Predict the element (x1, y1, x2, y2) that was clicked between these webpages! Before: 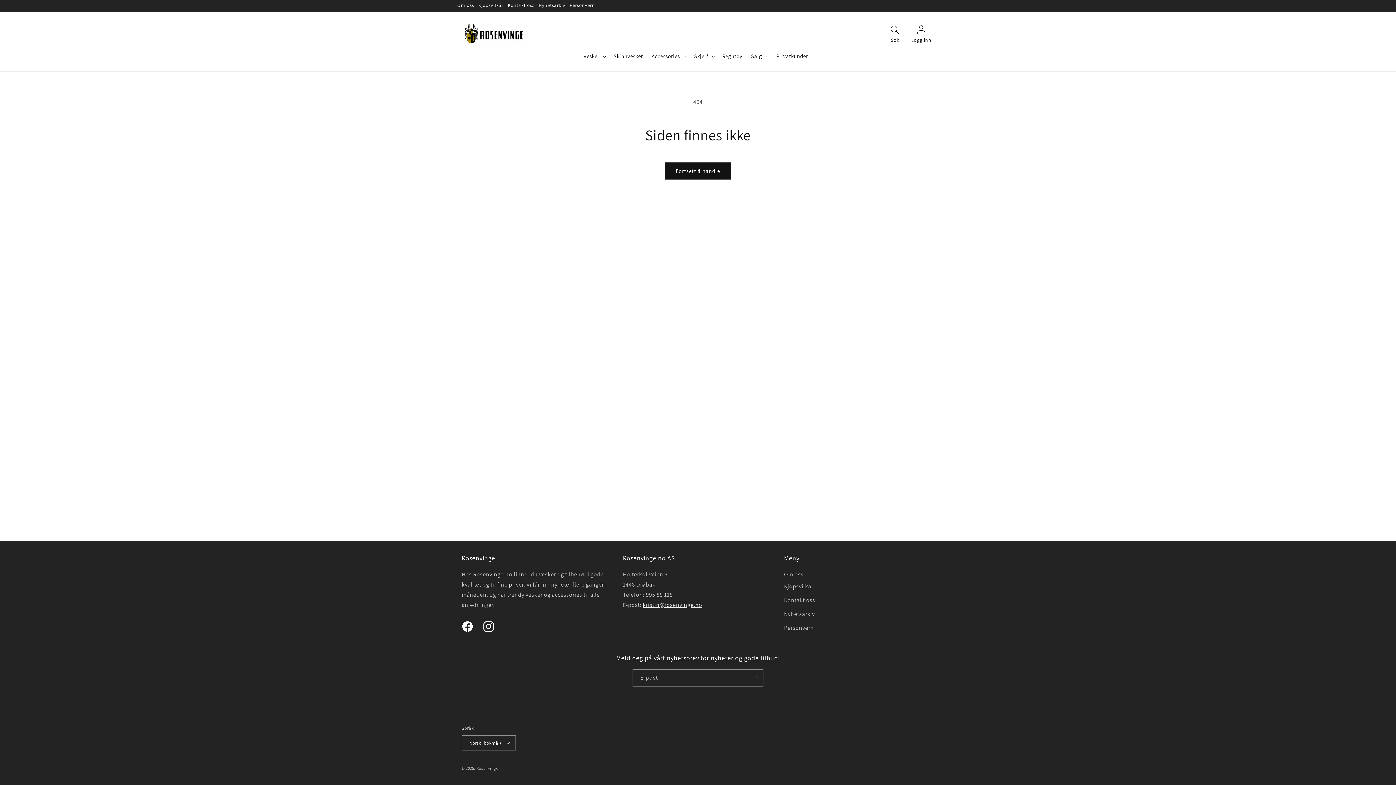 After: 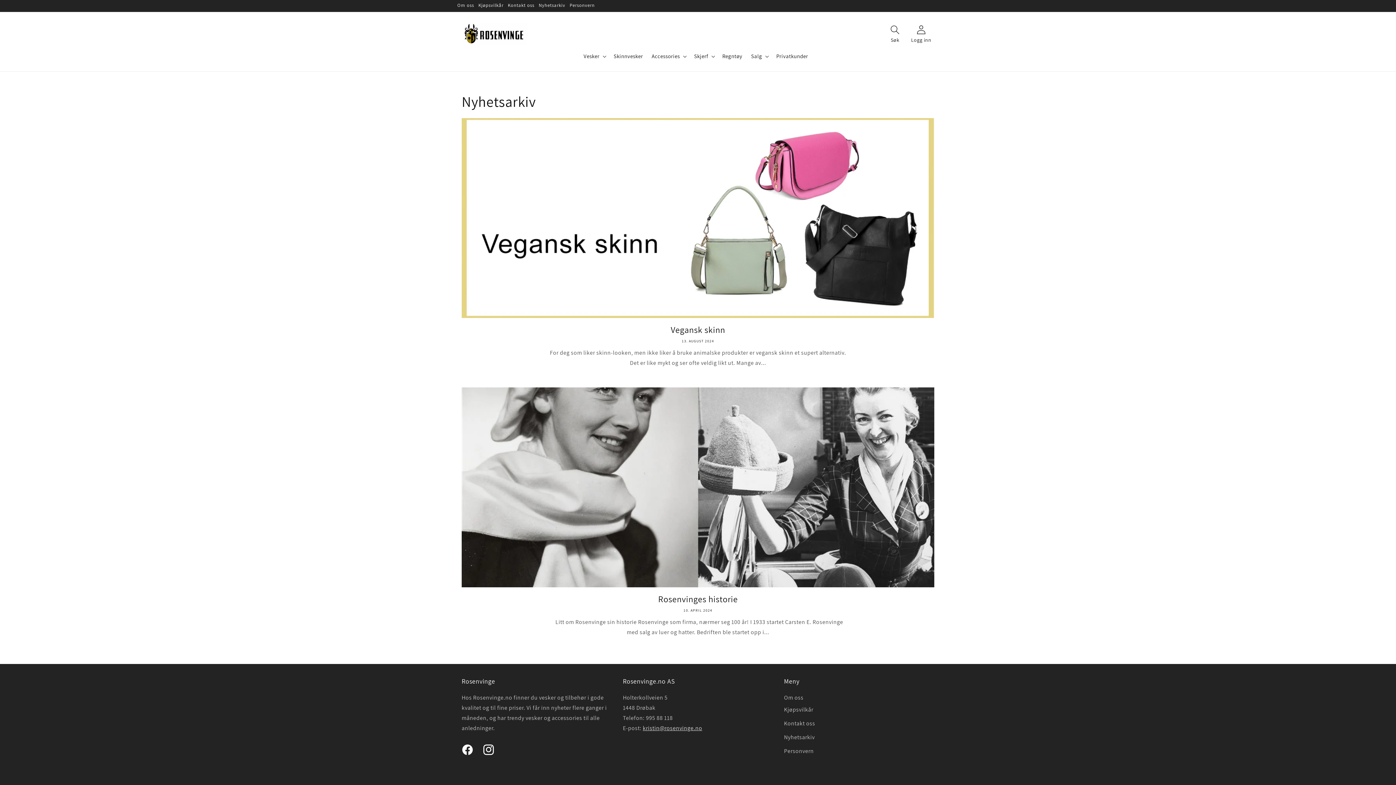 Action: label: Nyhetsarkiv bbox: (784, 607, 815, 621)